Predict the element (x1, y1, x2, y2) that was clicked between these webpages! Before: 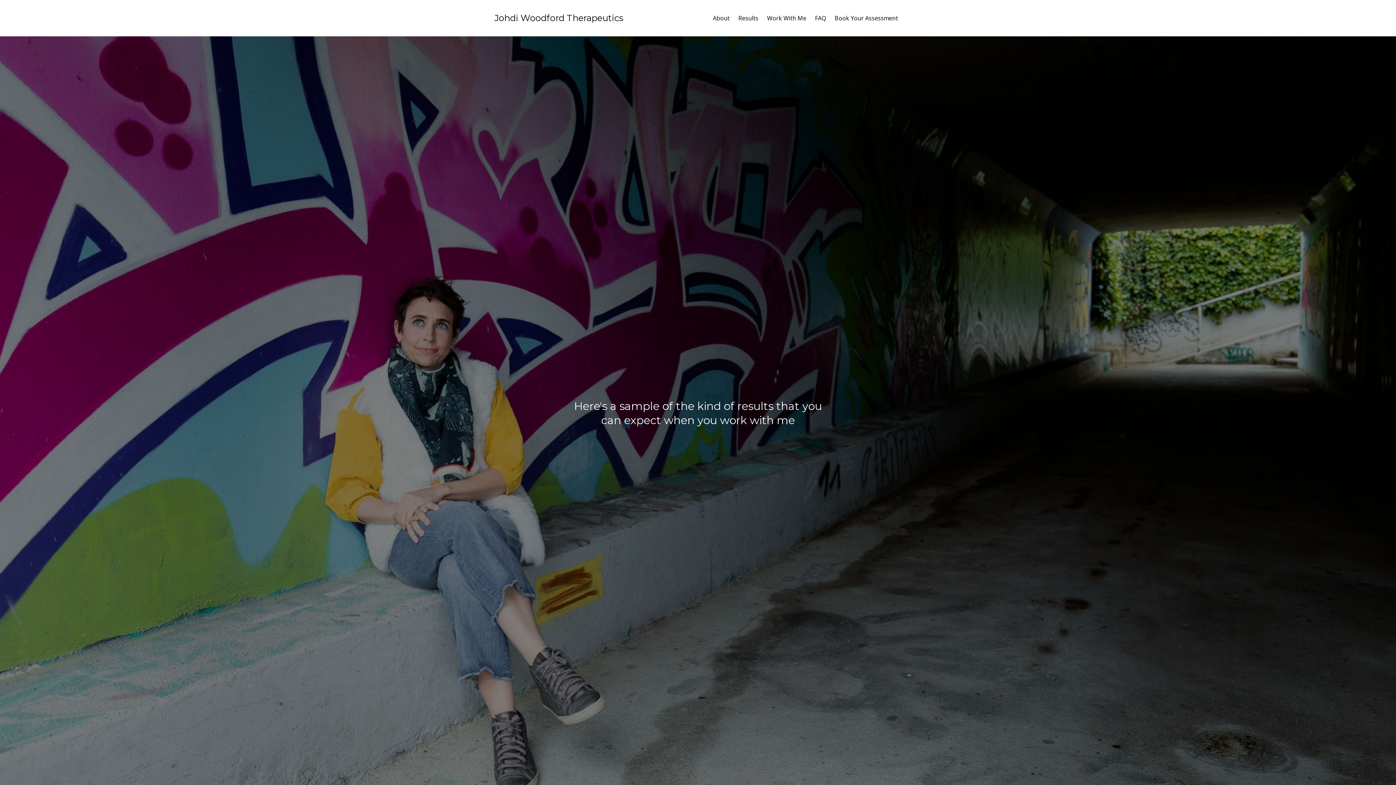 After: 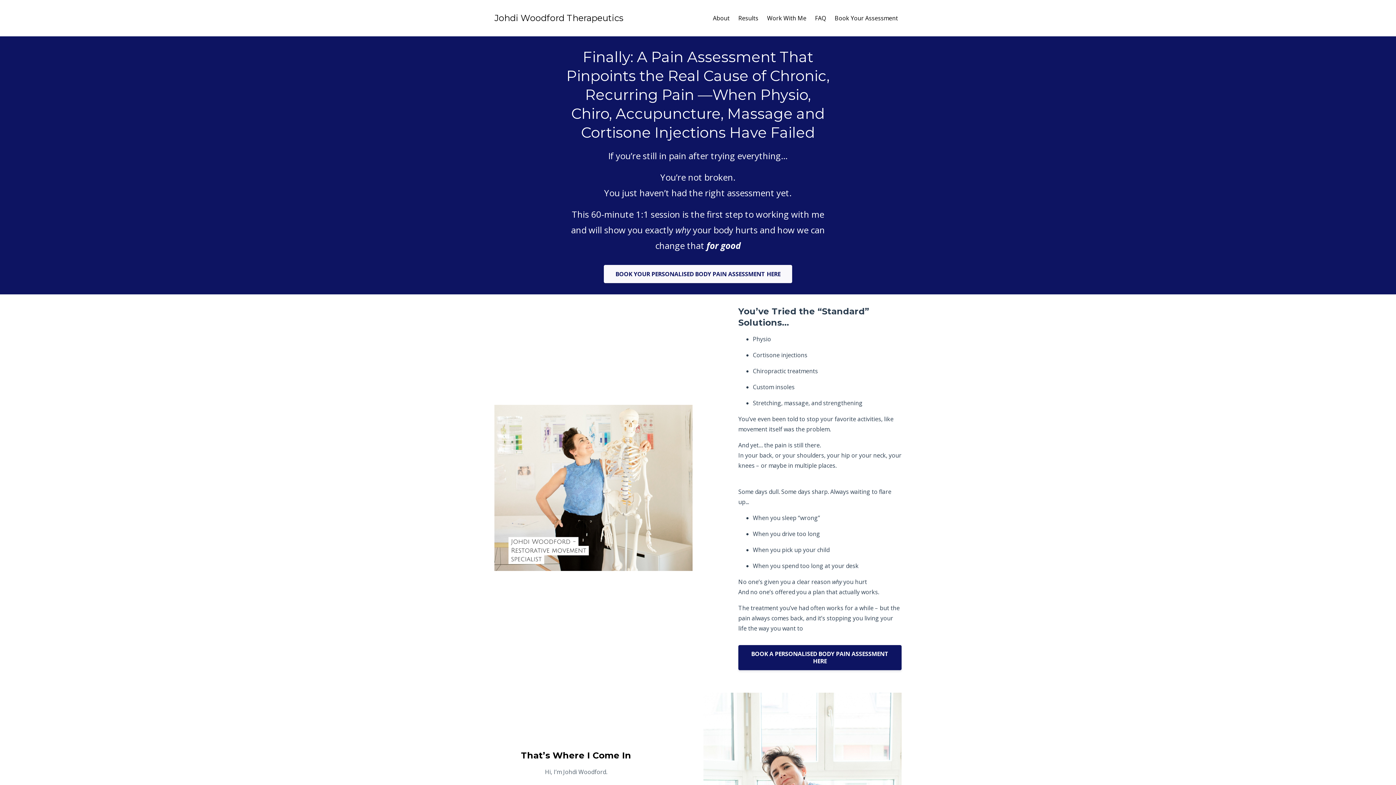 Action: label: Book Your Assessment bbox: (834, 10, 898, 25)